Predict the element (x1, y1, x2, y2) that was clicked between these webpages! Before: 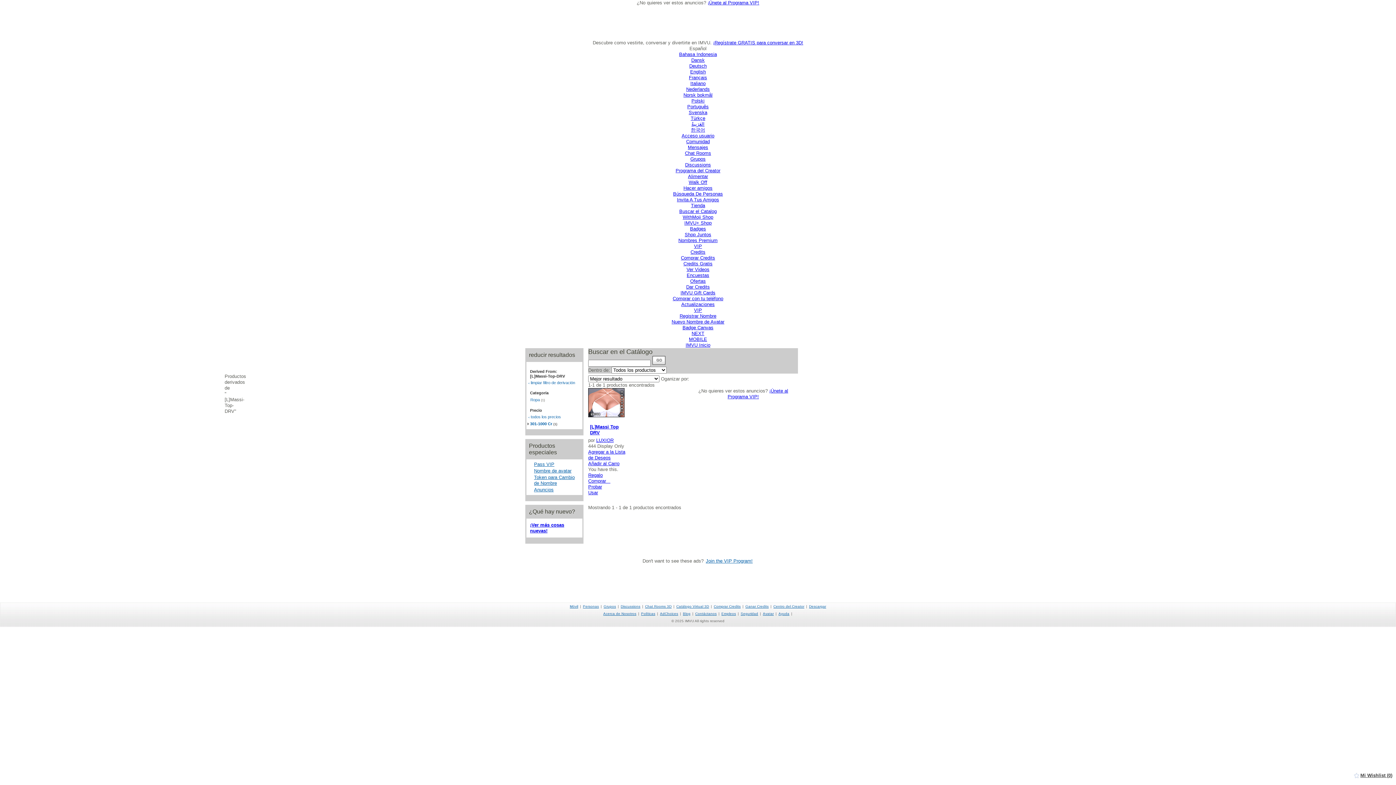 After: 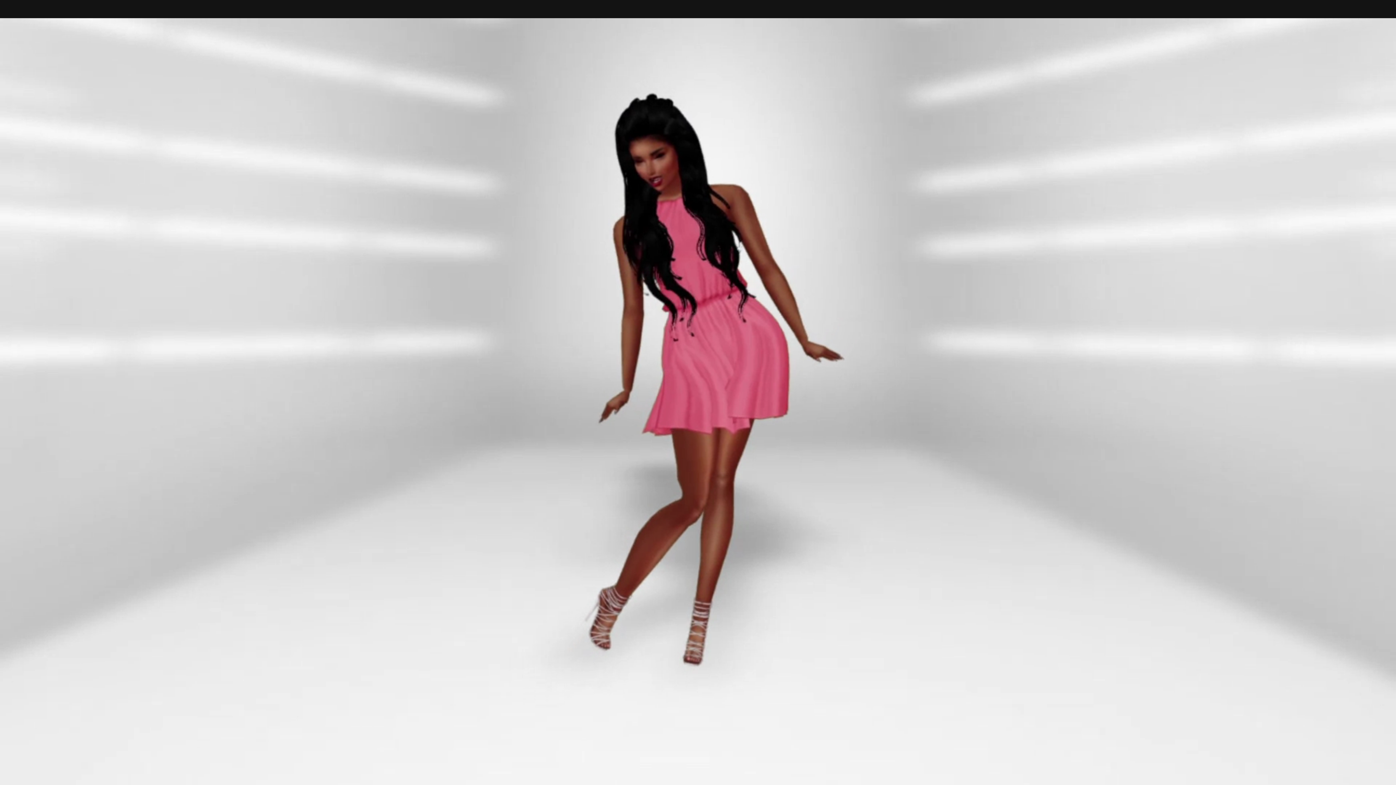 Action: bbox: (682, 325, 713, 330) label: Badge Canvas